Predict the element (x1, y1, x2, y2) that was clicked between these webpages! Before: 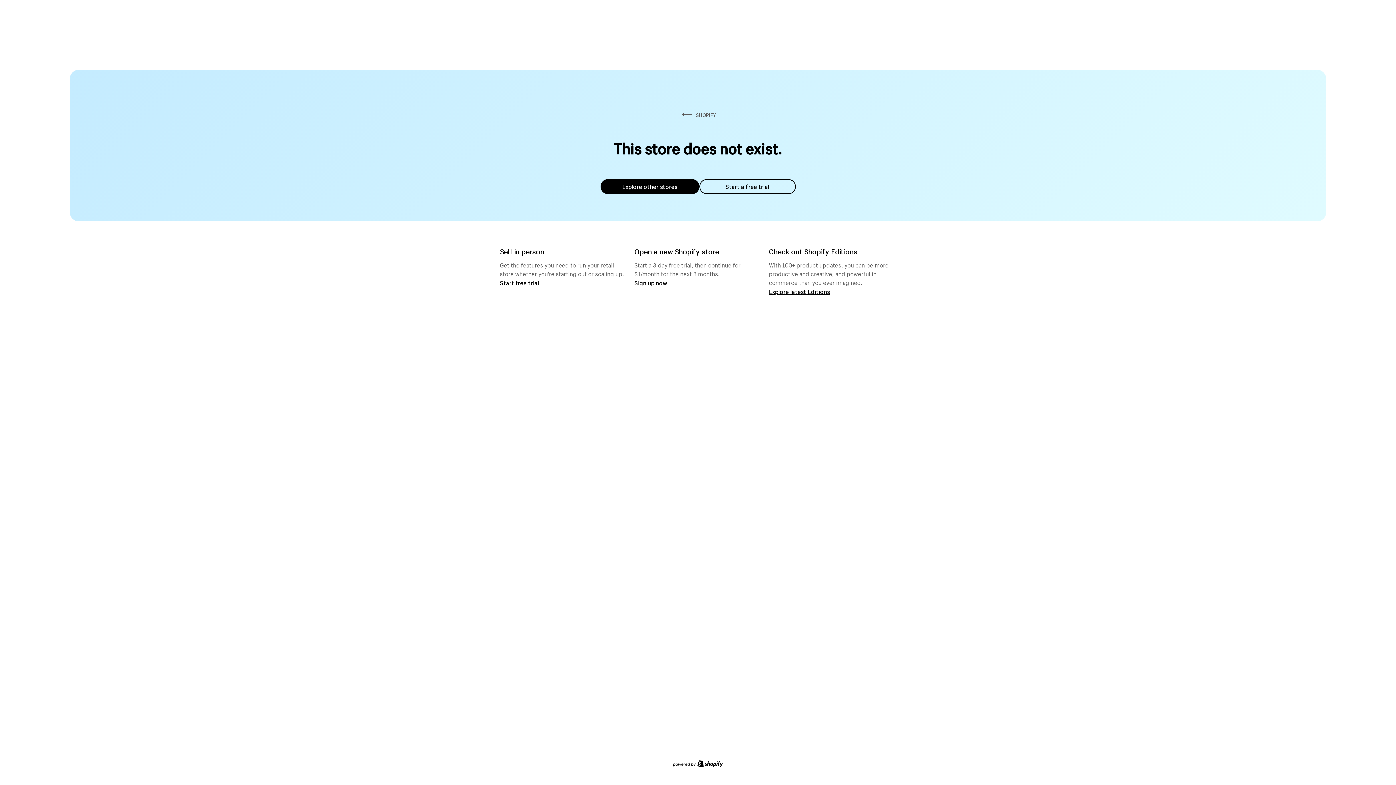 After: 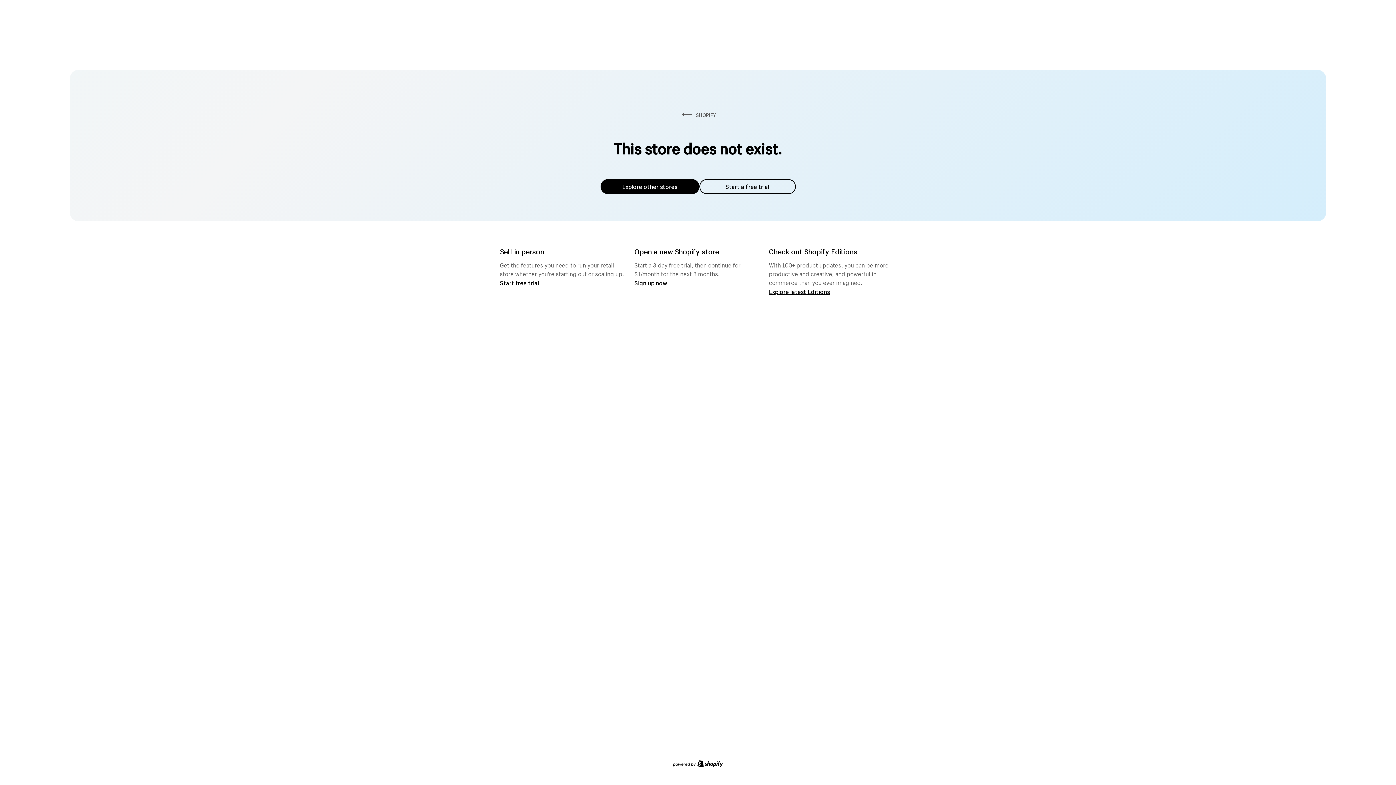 Action: label: Start a free trial bbox: (699, 179, 795, 194)